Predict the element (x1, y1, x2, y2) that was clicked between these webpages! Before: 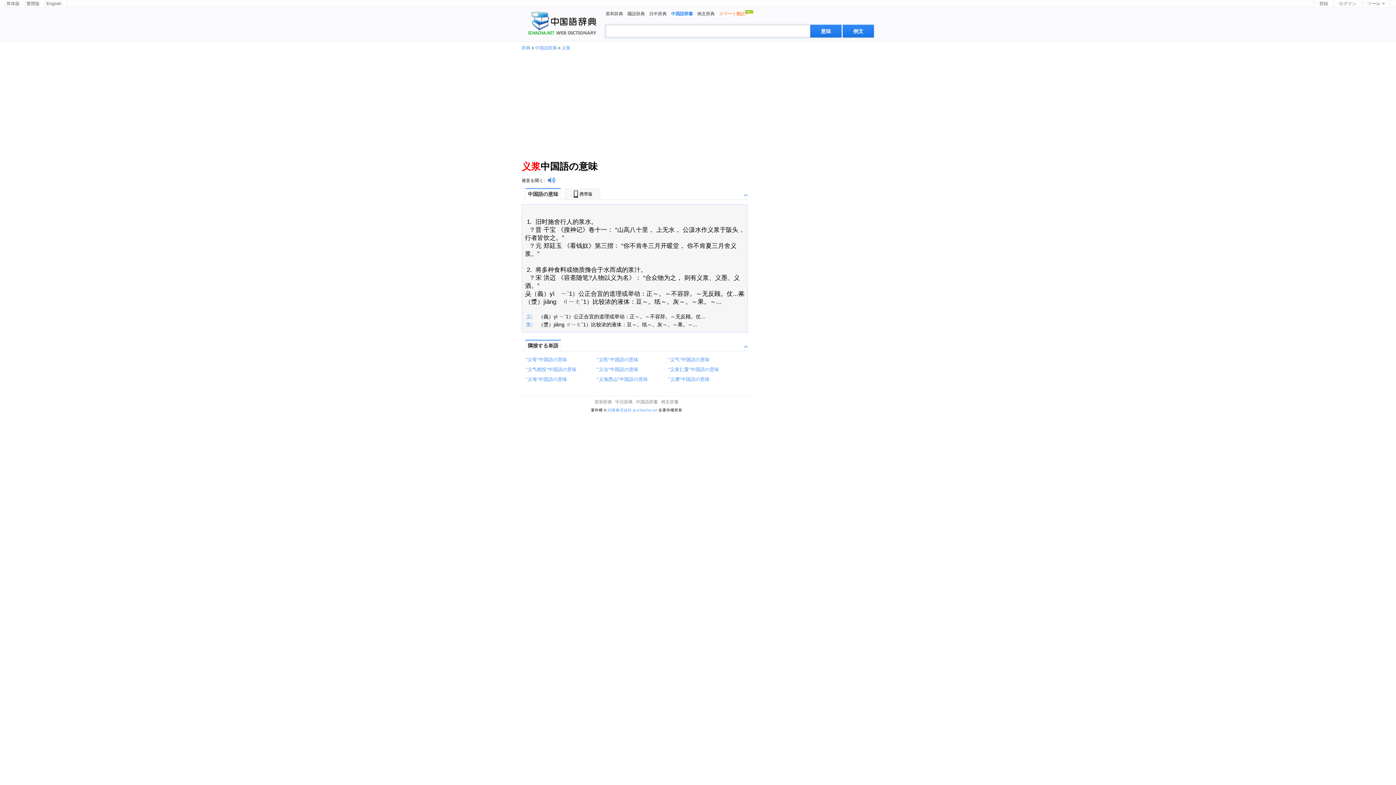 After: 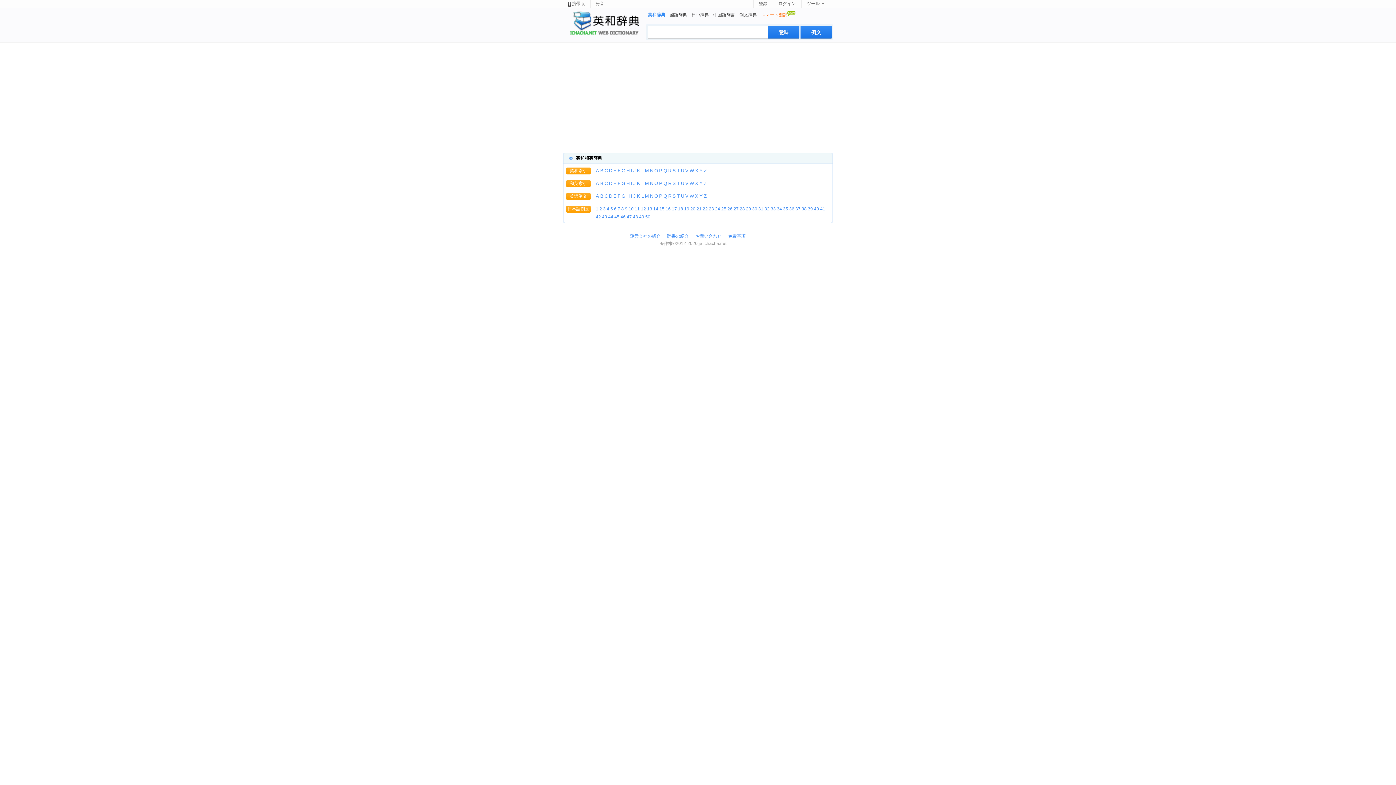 Action: label: ja.ichacha.net bbox: (633, 407, 657, 412)